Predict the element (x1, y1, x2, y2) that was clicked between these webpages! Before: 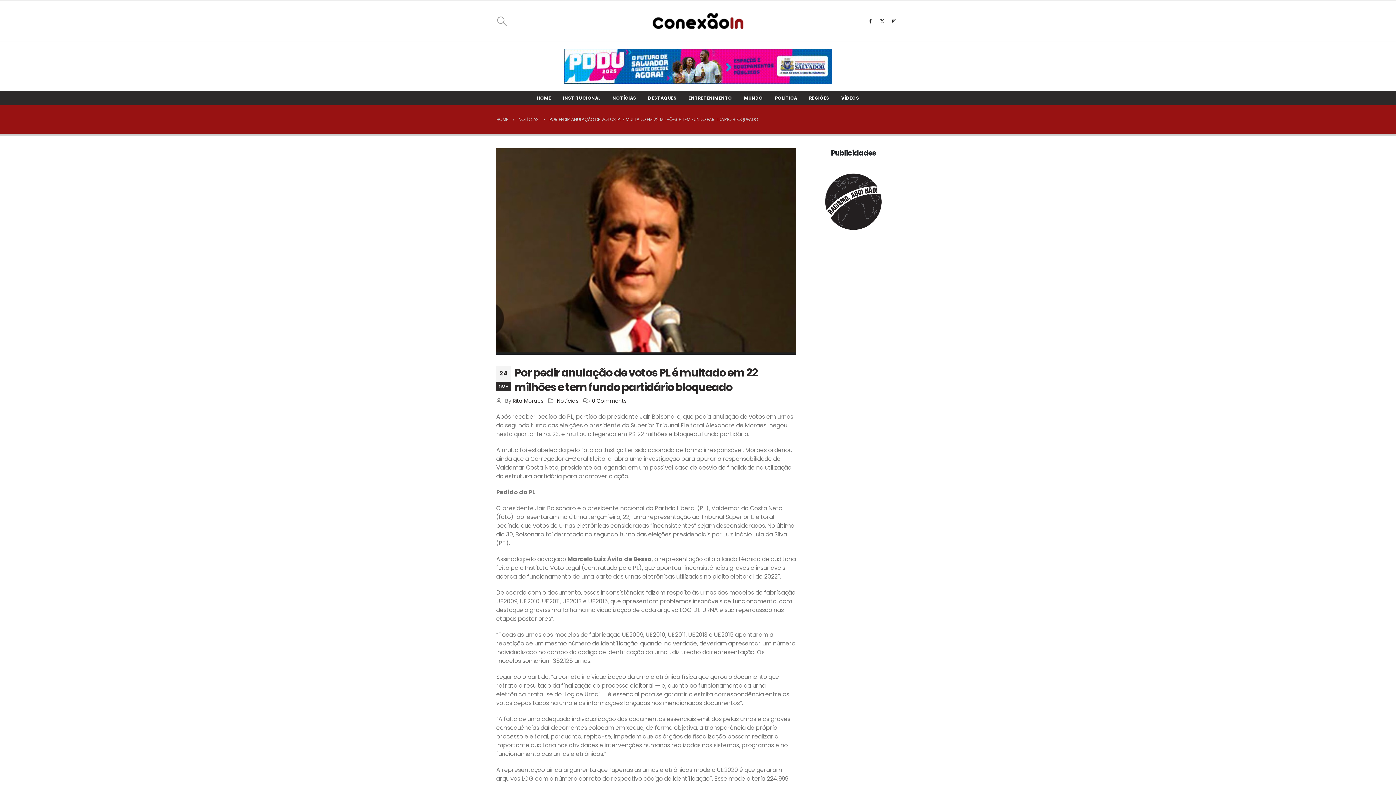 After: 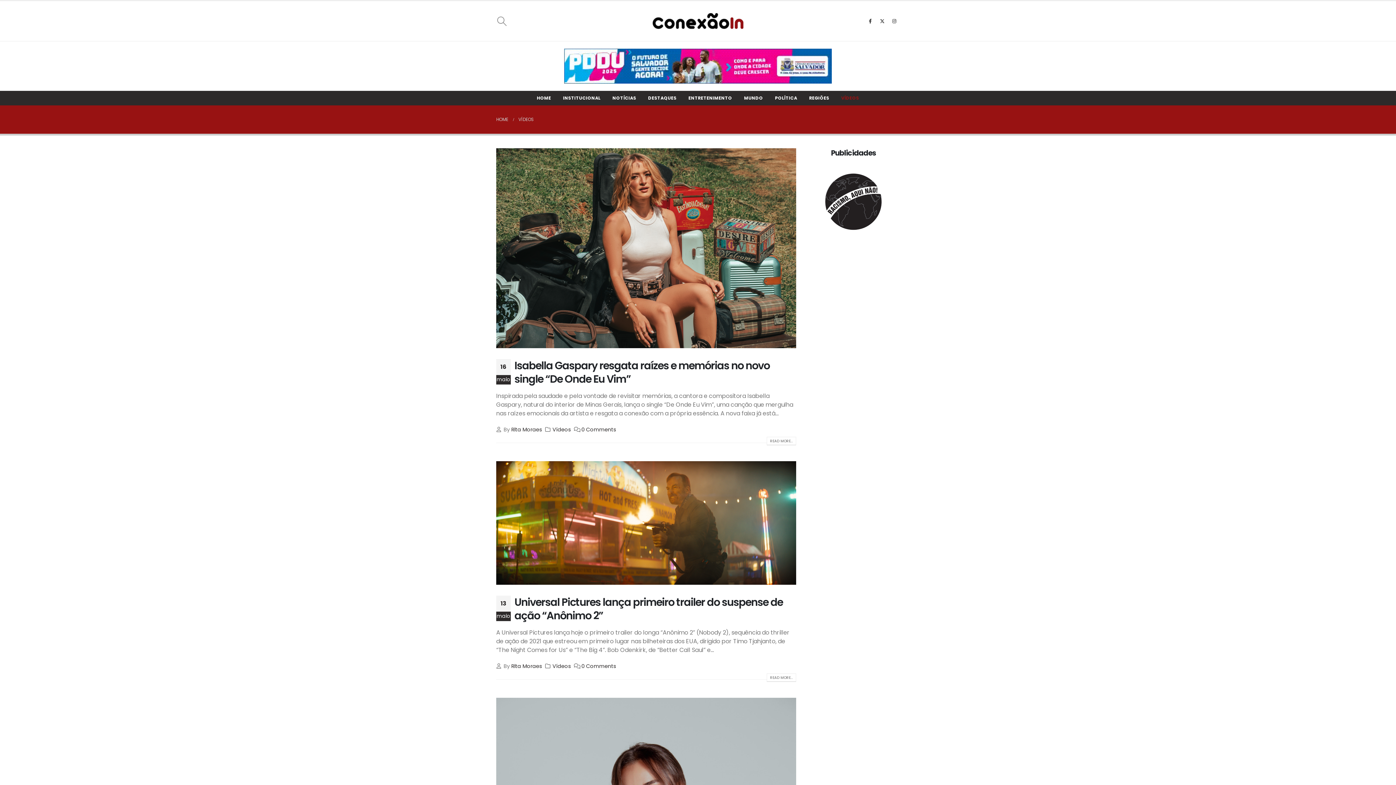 Action: bbox: (835, 90, 865, 105) label: VÍDEOS